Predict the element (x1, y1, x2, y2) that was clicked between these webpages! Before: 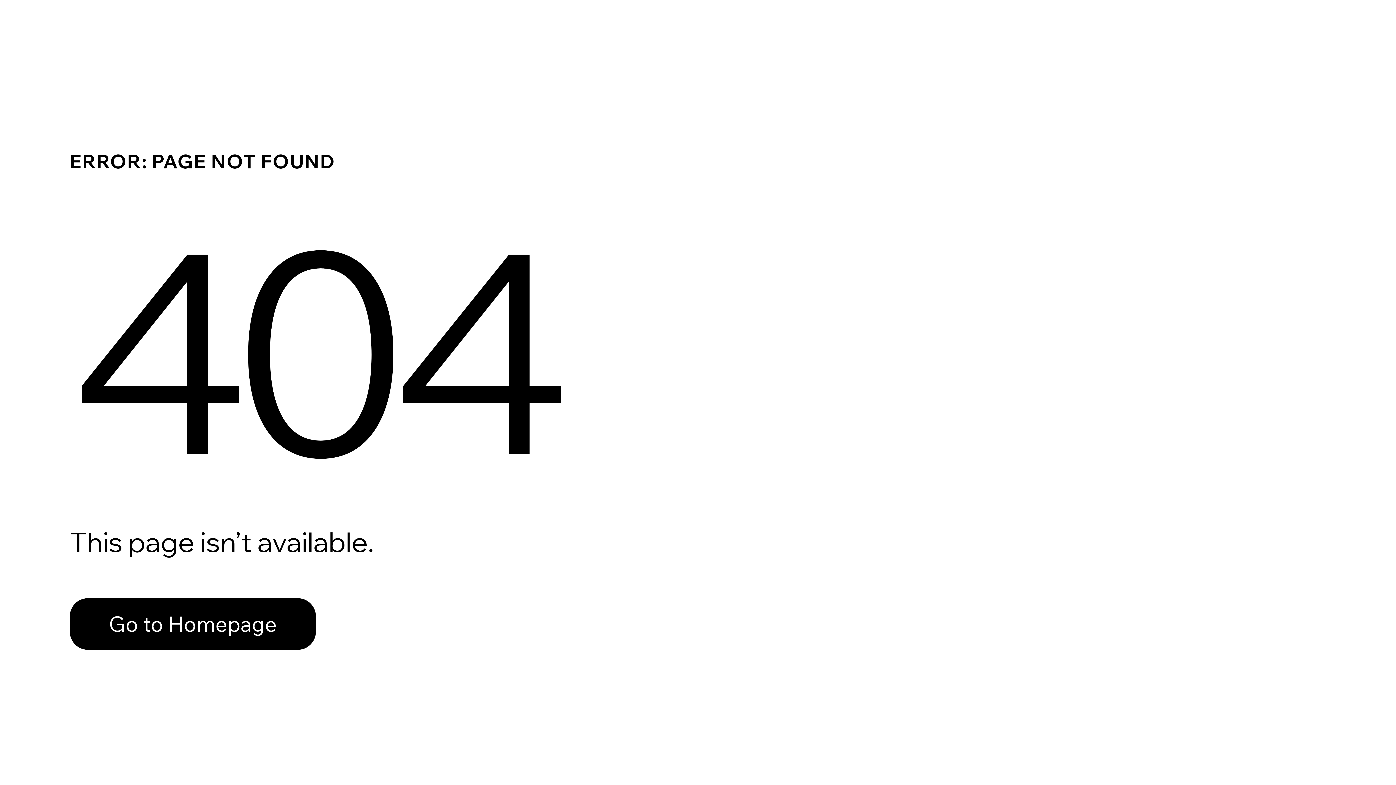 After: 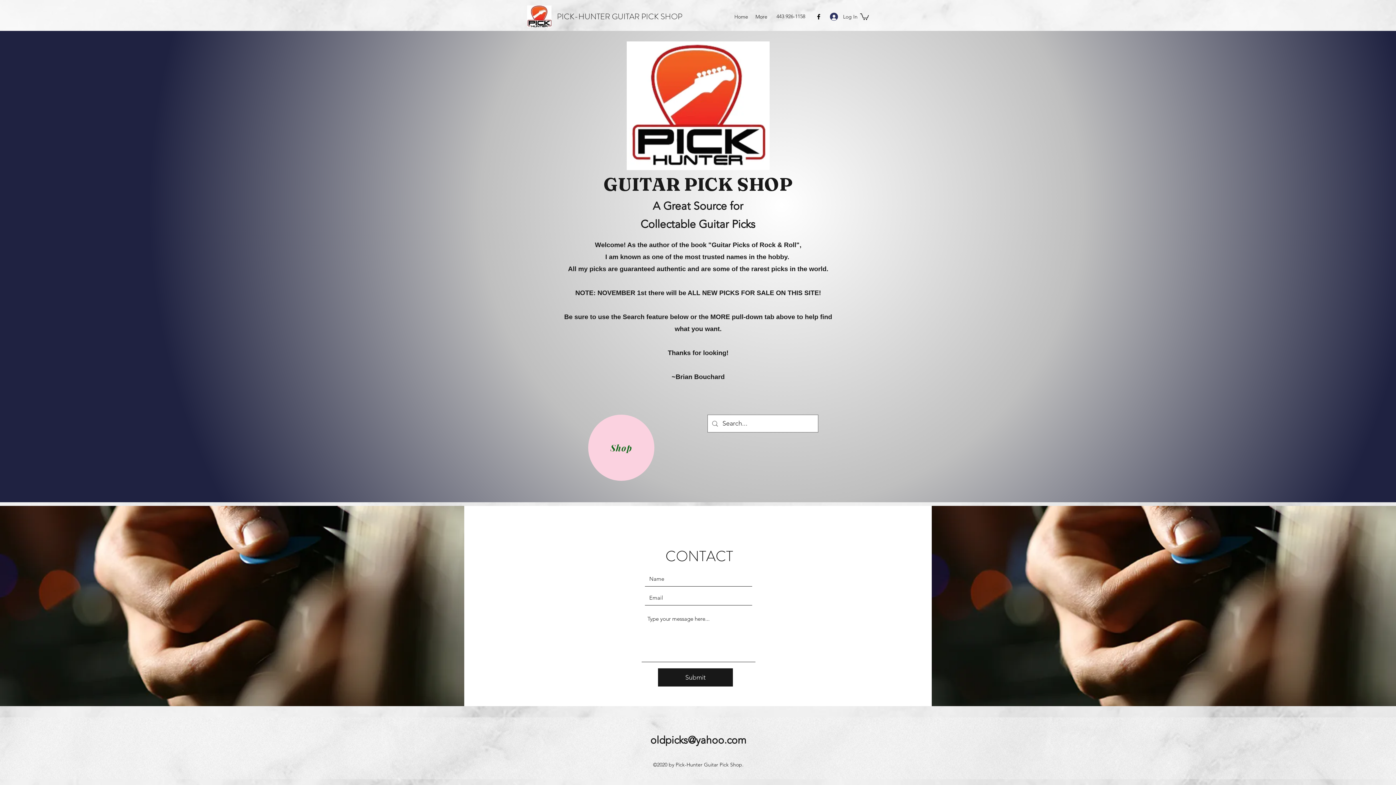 Action: bbox: (69, 598, 316, 650) label: Go to Homepage